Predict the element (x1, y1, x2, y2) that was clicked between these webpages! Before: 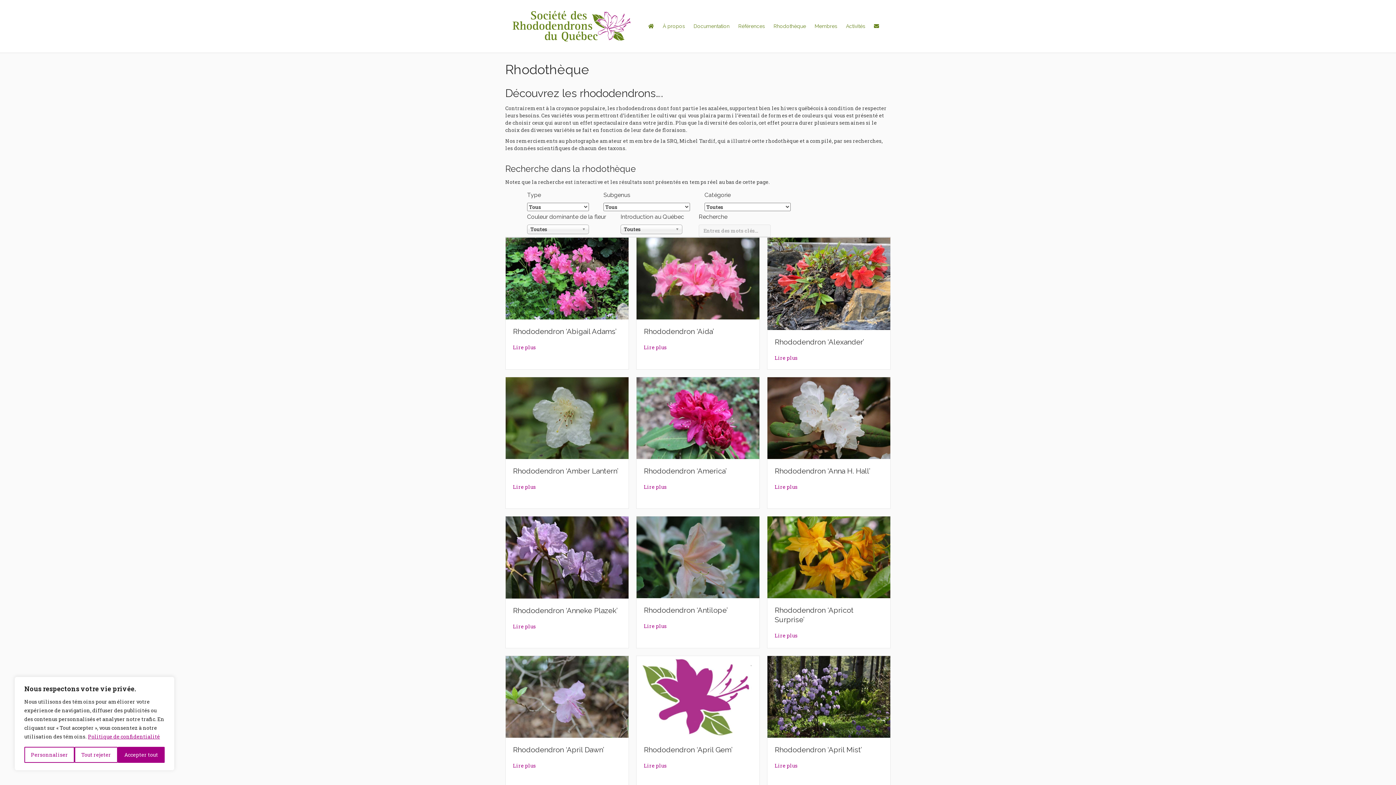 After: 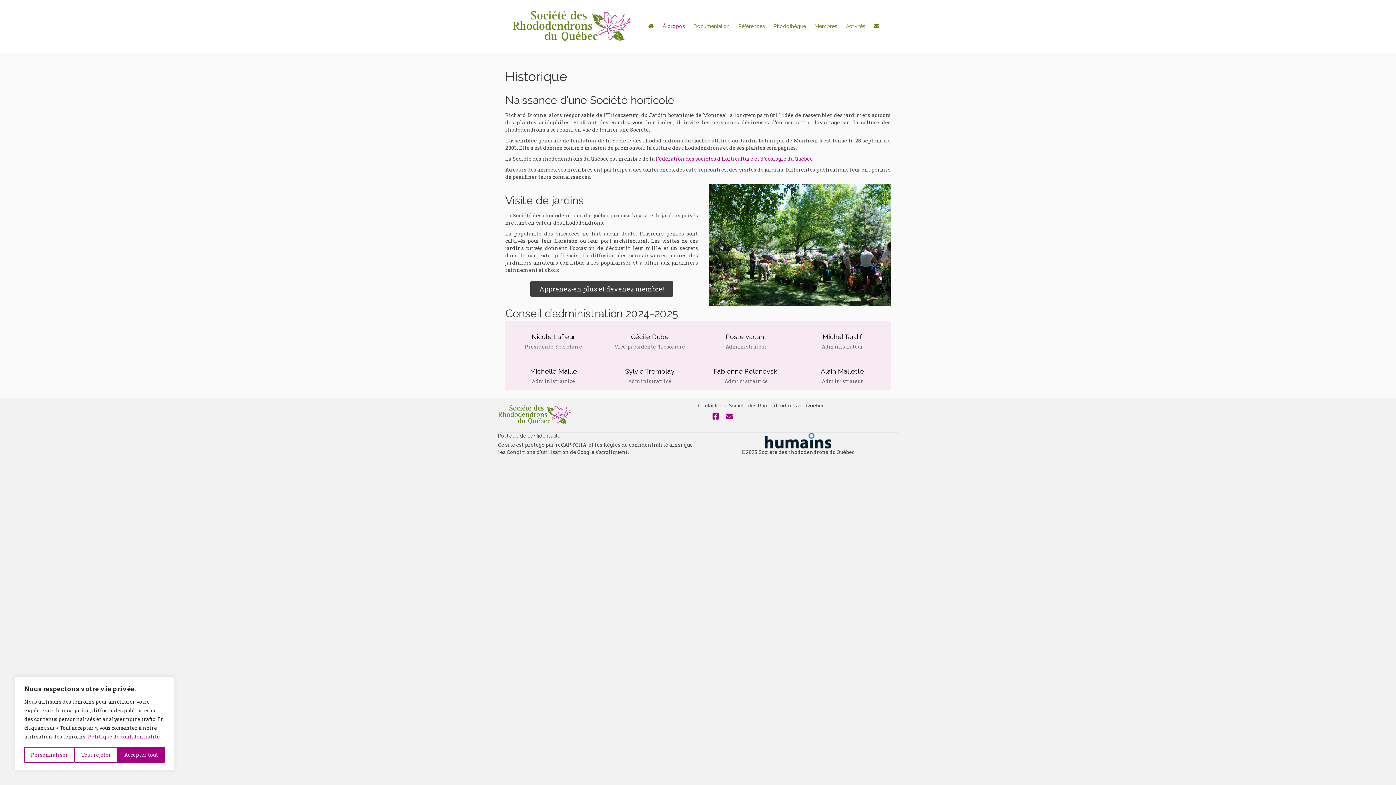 Action: bbox: (658, 17, 689, 35) label: À propos